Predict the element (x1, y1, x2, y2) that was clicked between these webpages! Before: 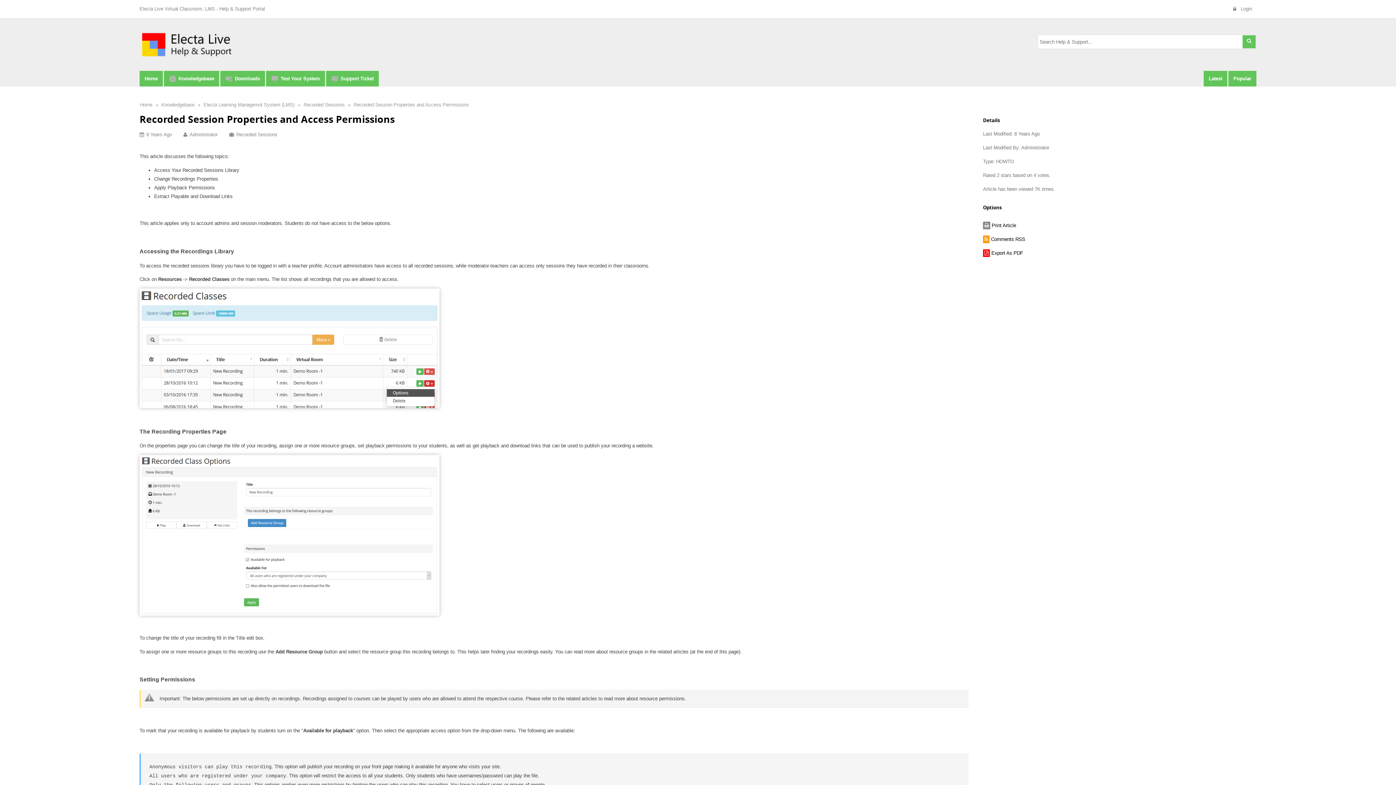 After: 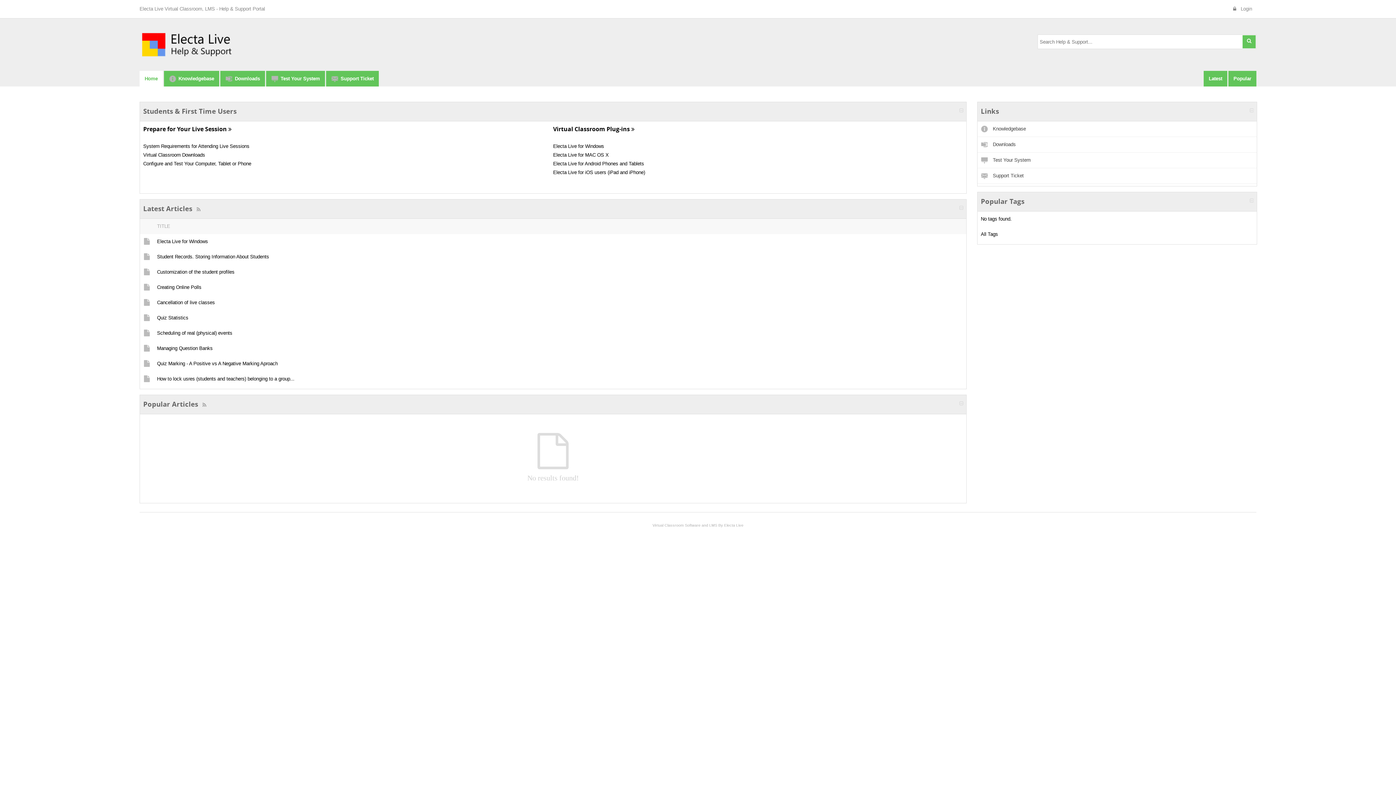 Action: bbox: (139, 70, 162, 86) label: Home